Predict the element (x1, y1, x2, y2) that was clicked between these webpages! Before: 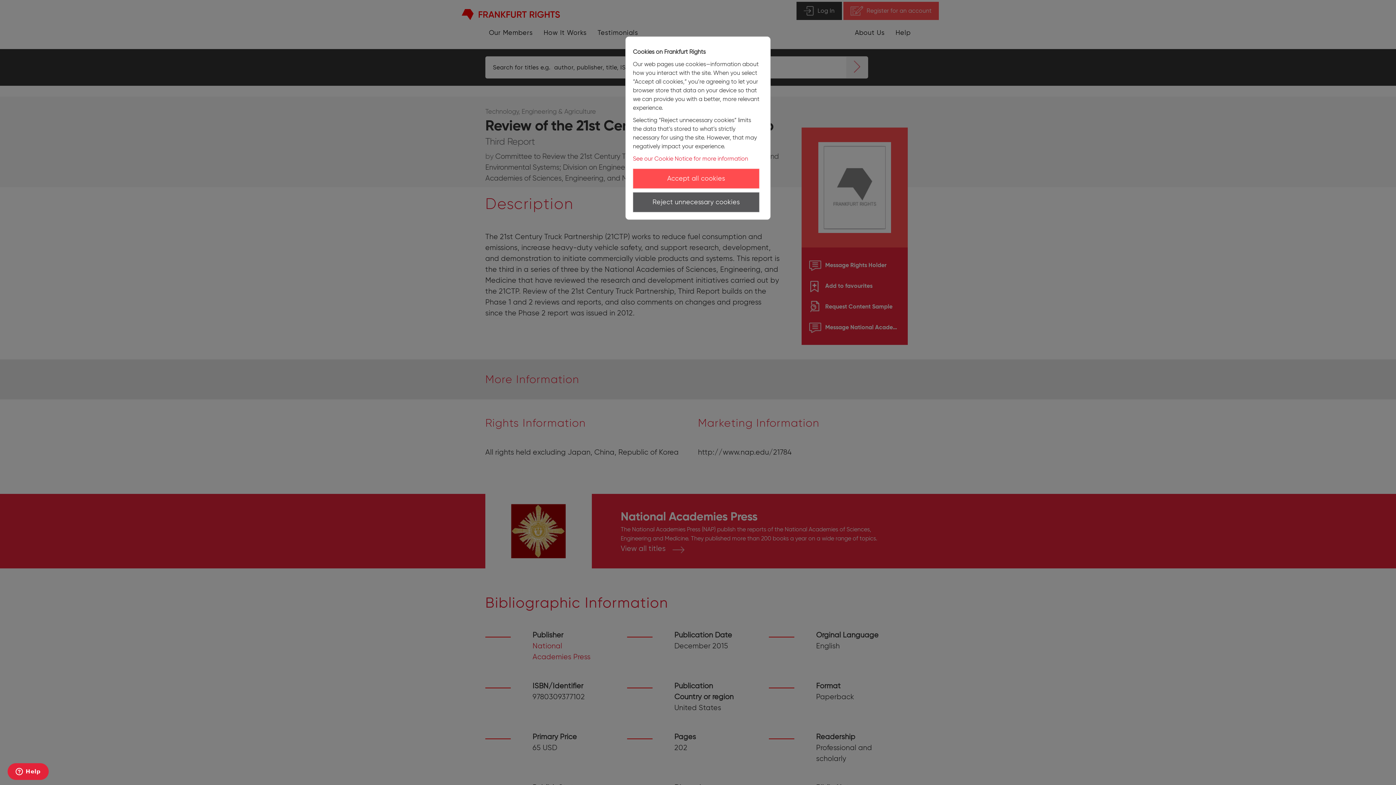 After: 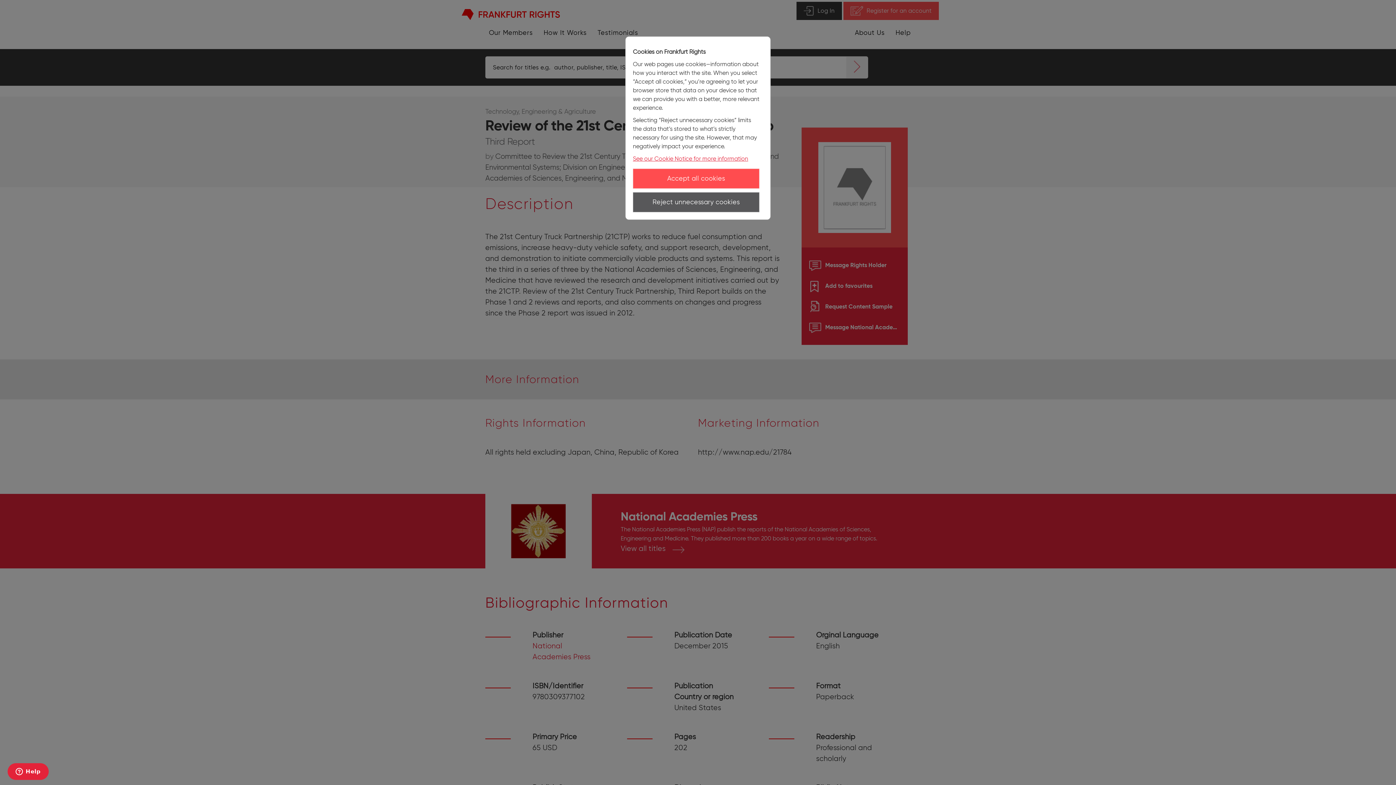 Action: label: See our Cookie Notice for more information bbox: (633, 155, 748, 162)